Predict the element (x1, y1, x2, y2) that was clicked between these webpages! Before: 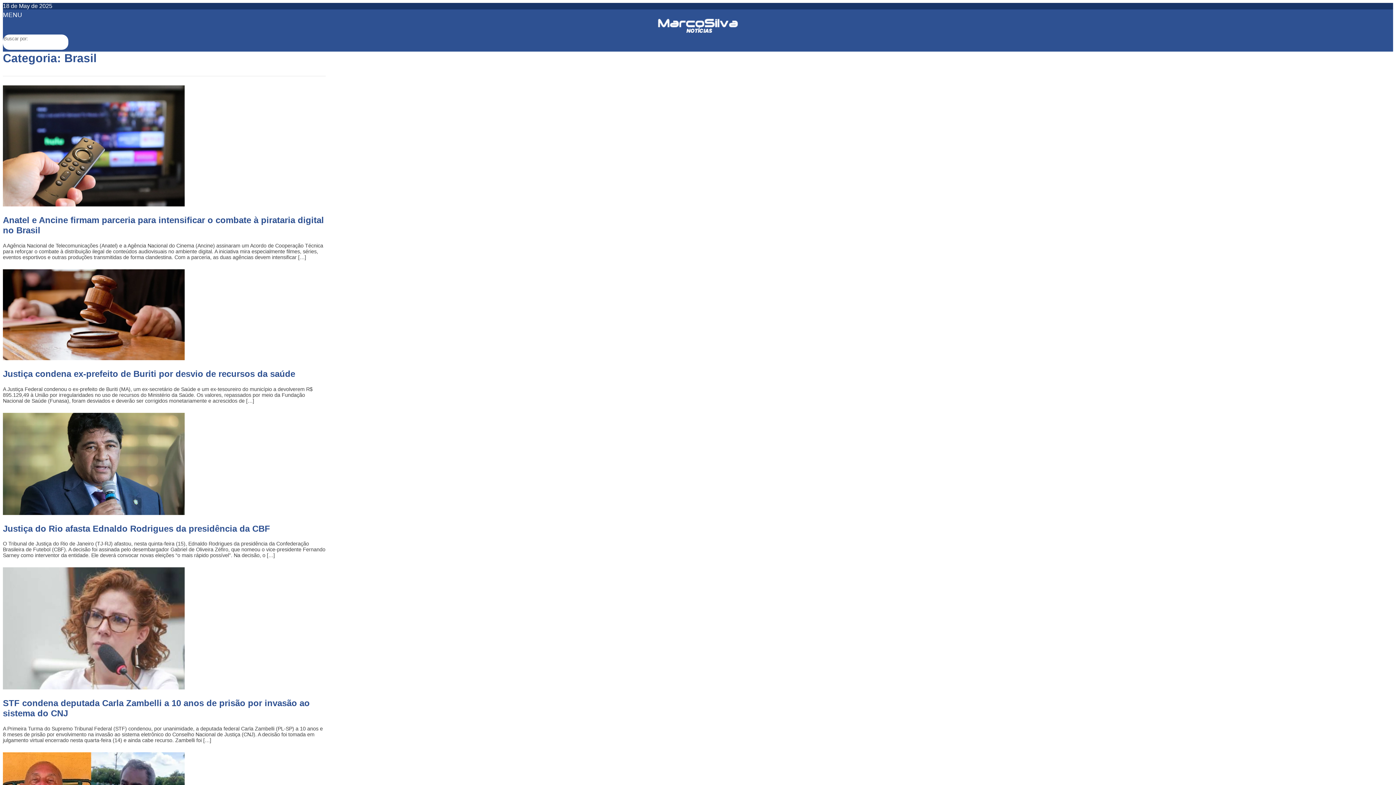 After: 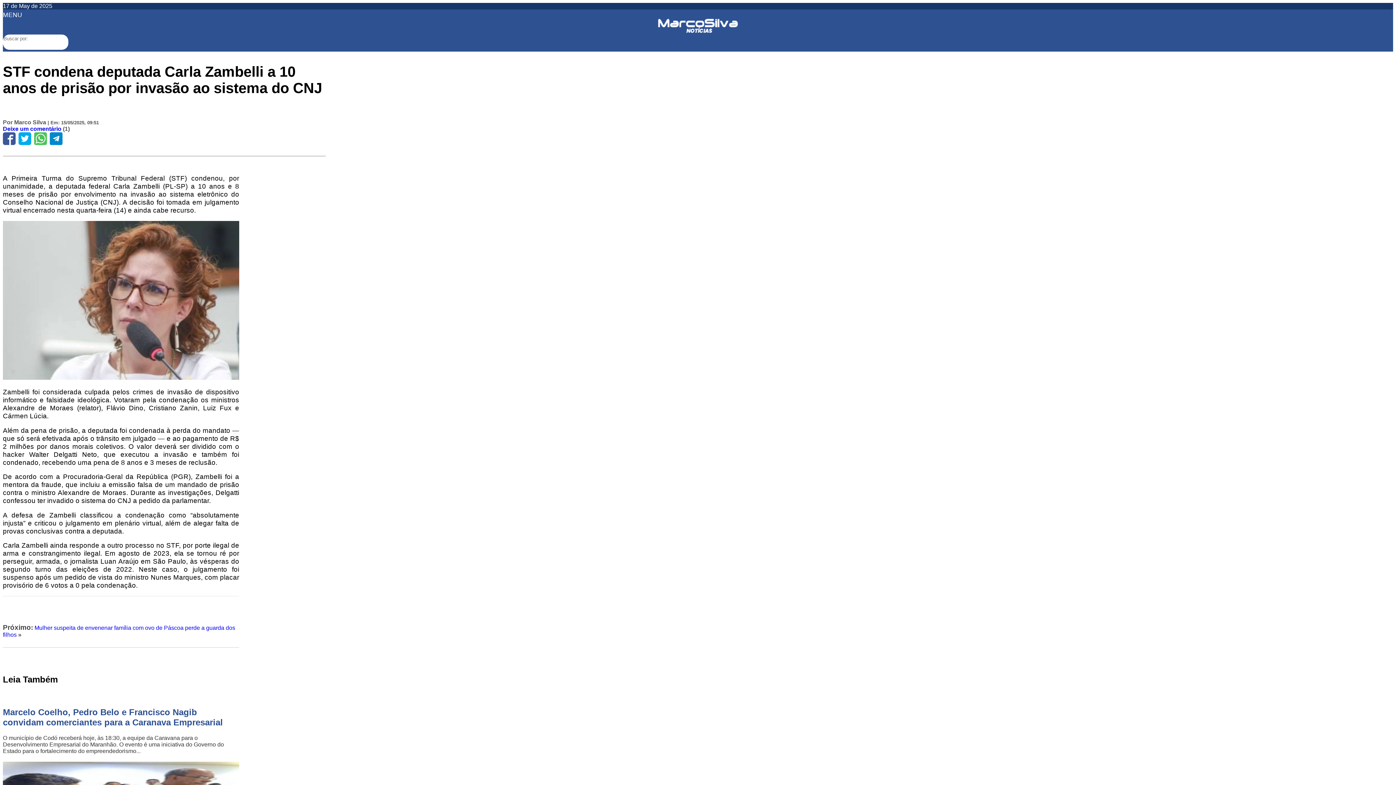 Action: bbox: (2, 684, 184, 691)